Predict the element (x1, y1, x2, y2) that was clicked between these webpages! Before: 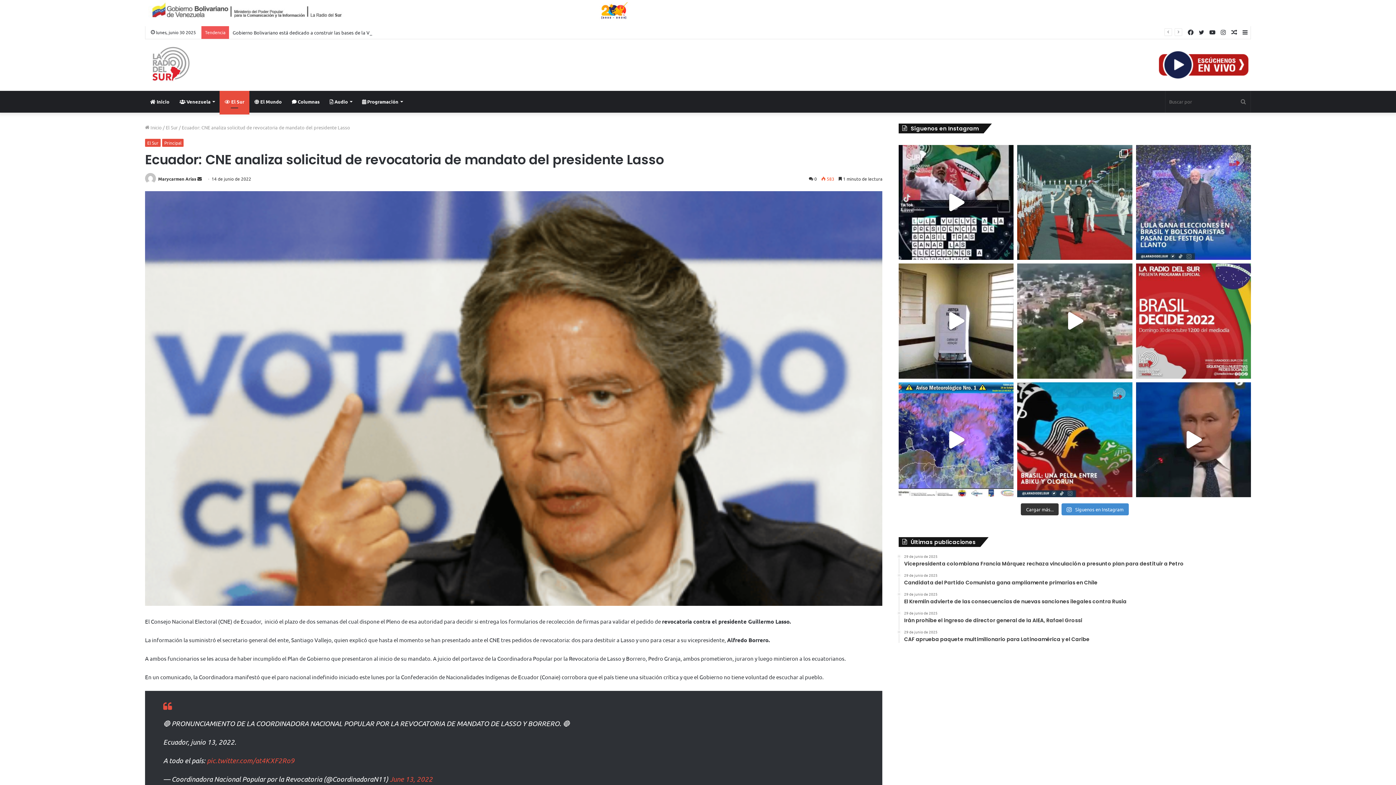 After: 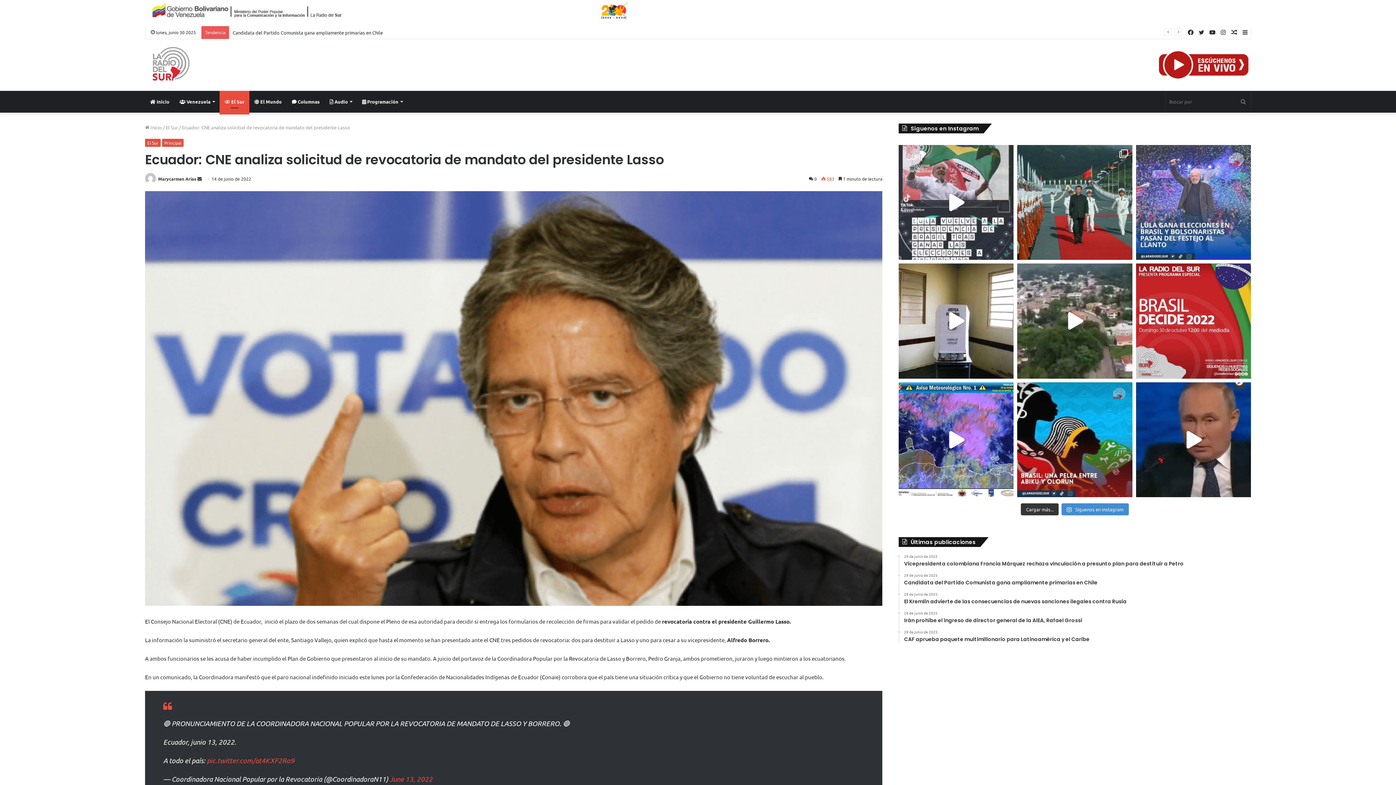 Action: label: #VocesDelSur 🎙️Conoce las noticias más impor bbox: (898, 145, 1013, 260)